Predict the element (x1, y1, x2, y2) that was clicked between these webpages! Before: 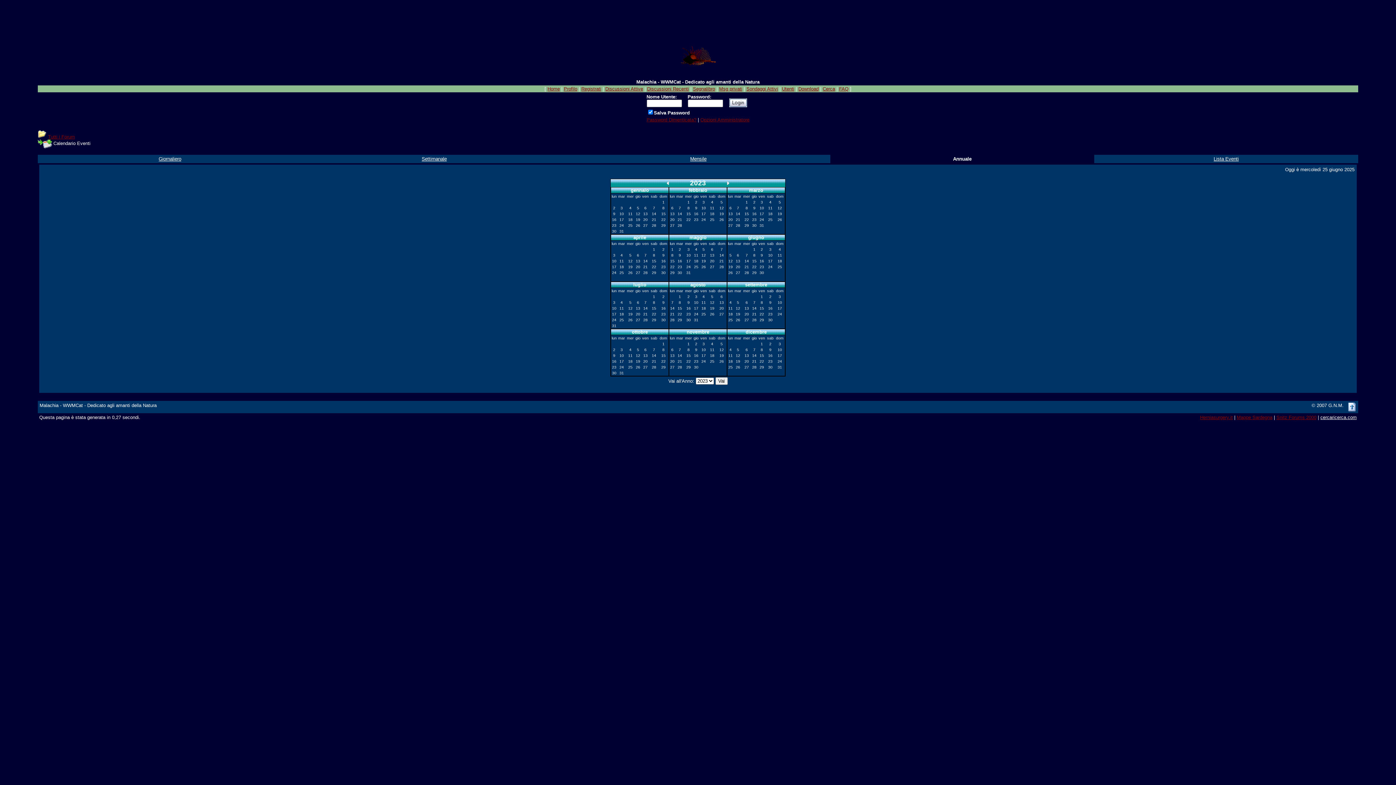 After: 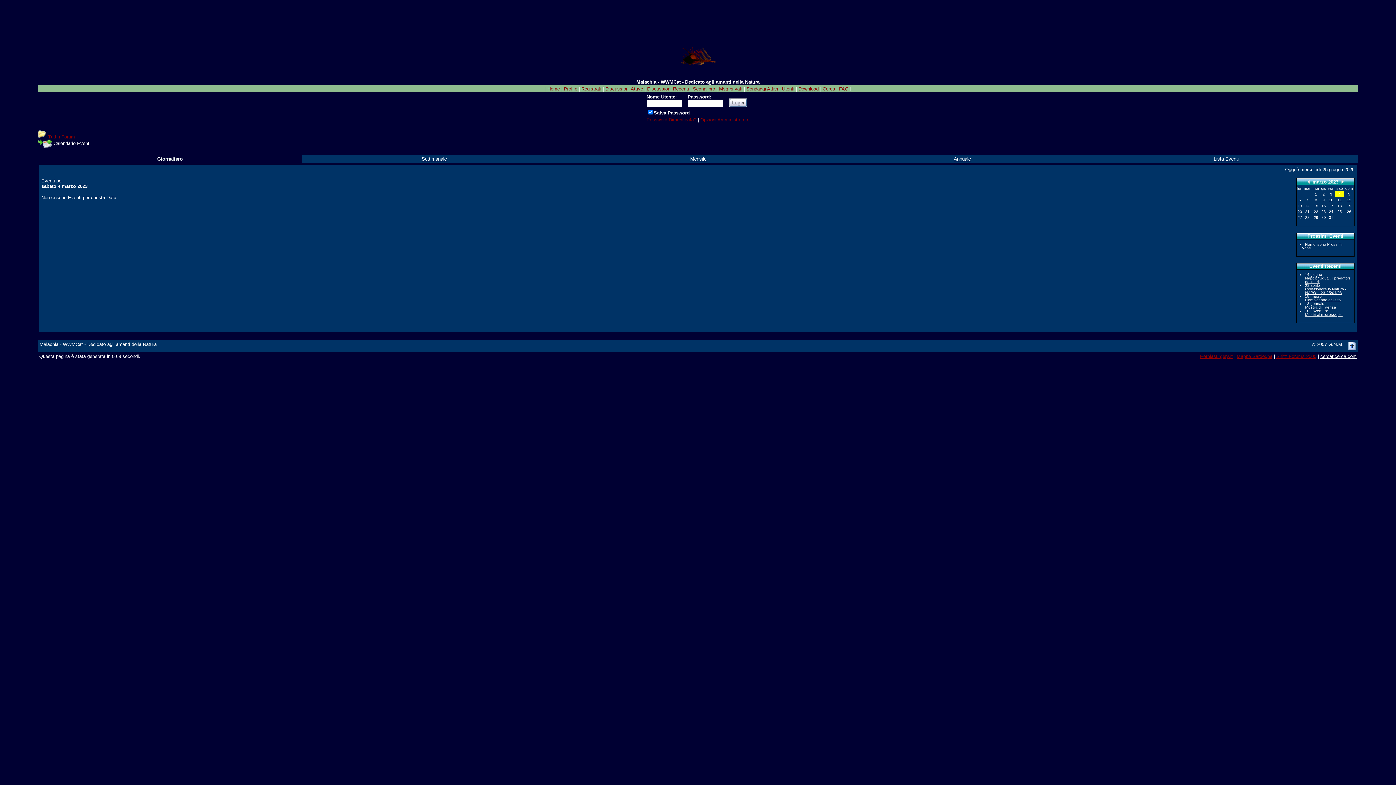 Action: bbox: (769, 200, 771, 204) label: 4